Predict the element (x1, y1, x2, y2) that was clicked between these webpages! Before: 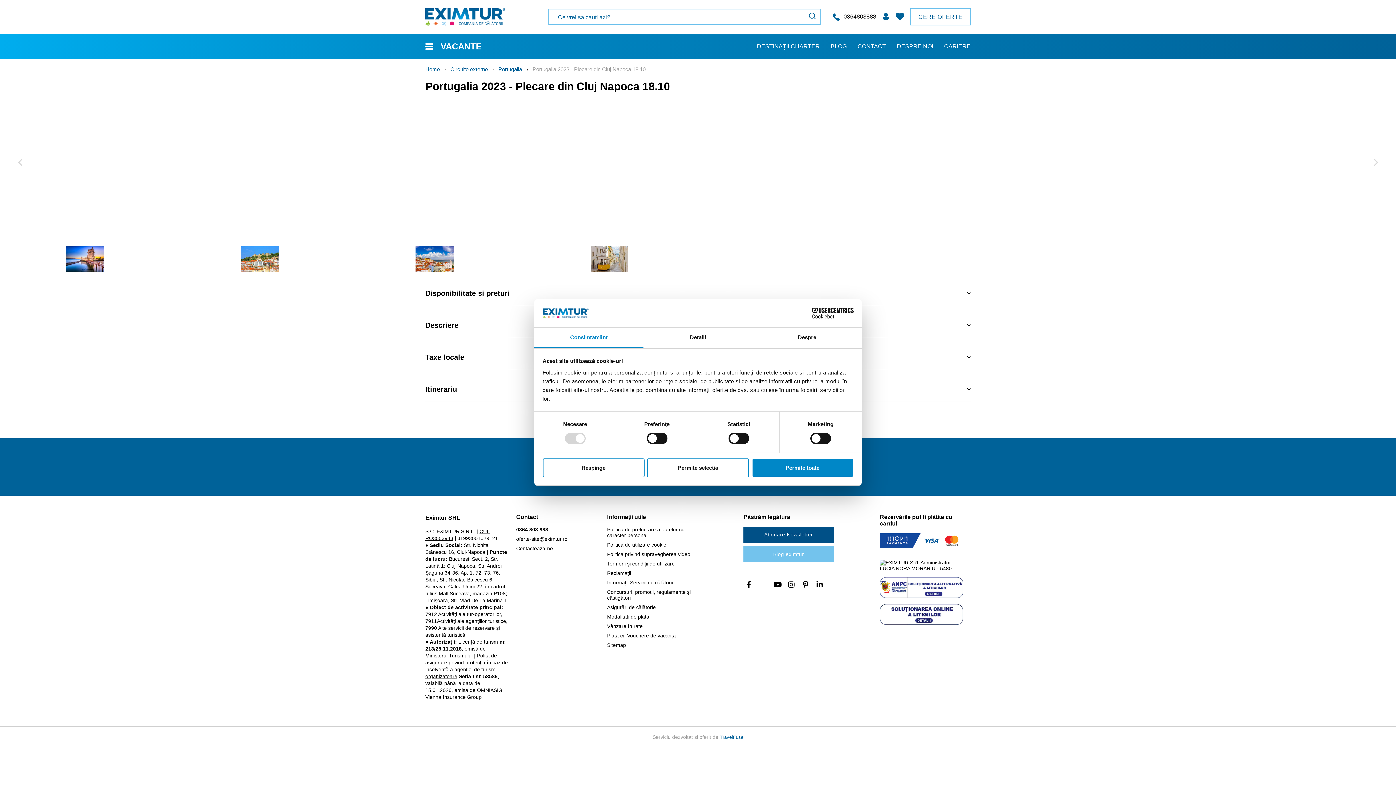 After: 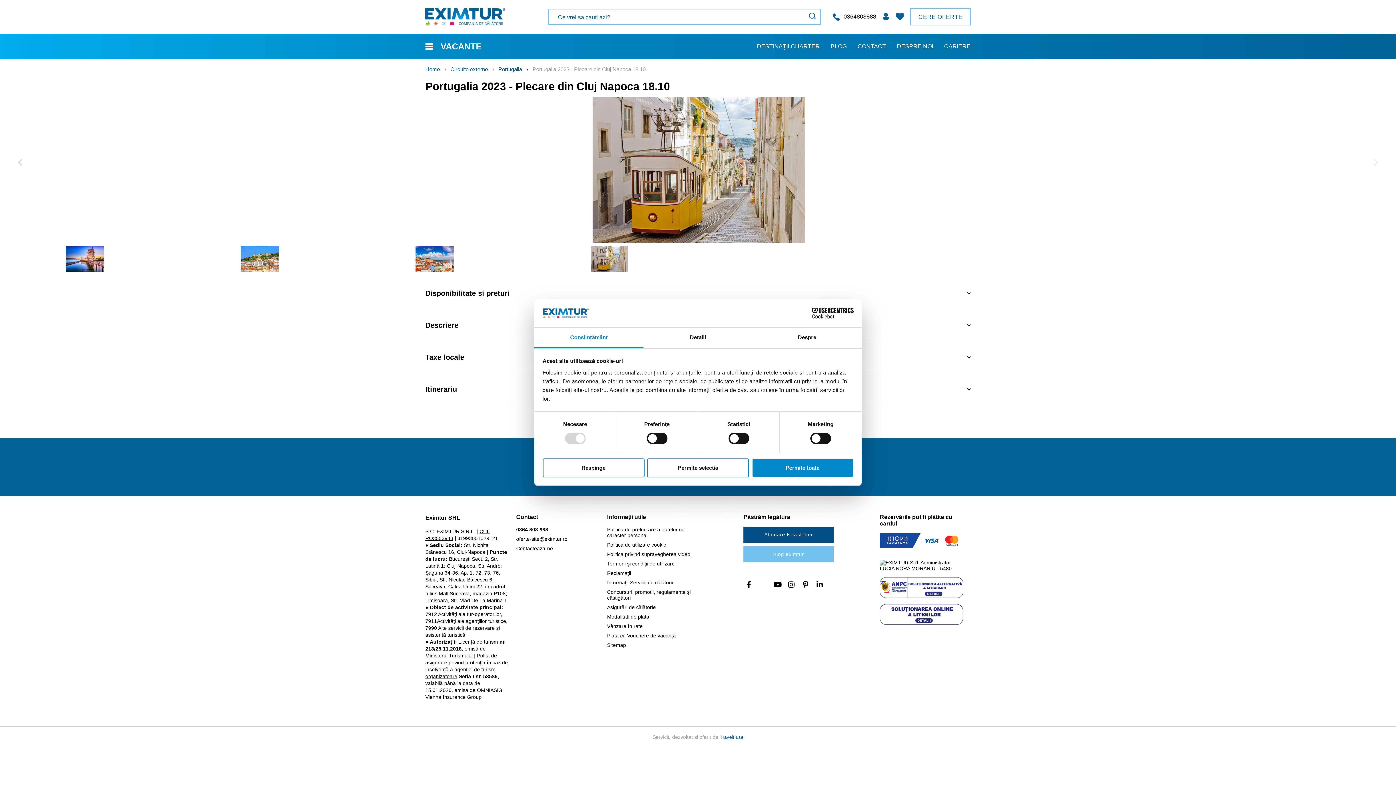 Action: bbox: (790, 307, 853, 318) label: Cookiebot - opens in a new window